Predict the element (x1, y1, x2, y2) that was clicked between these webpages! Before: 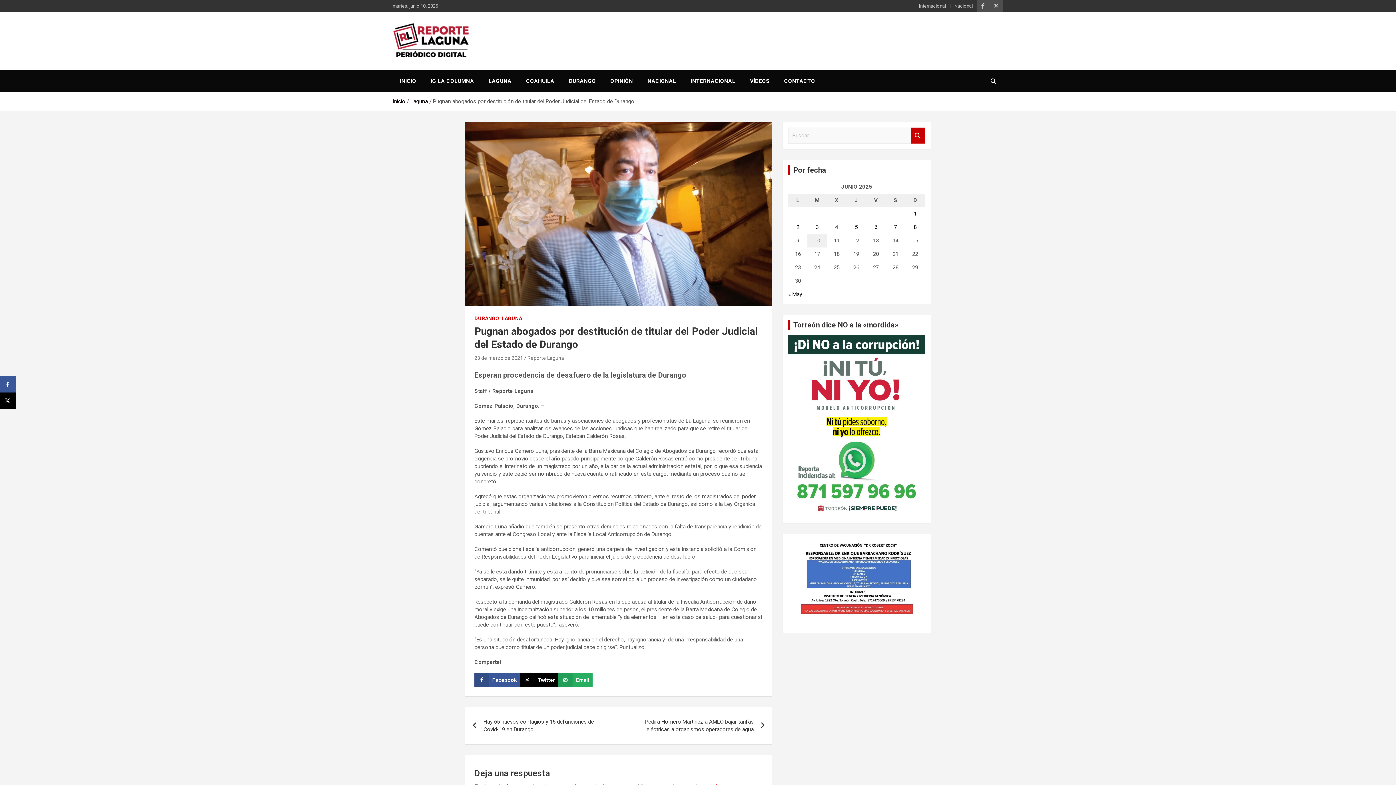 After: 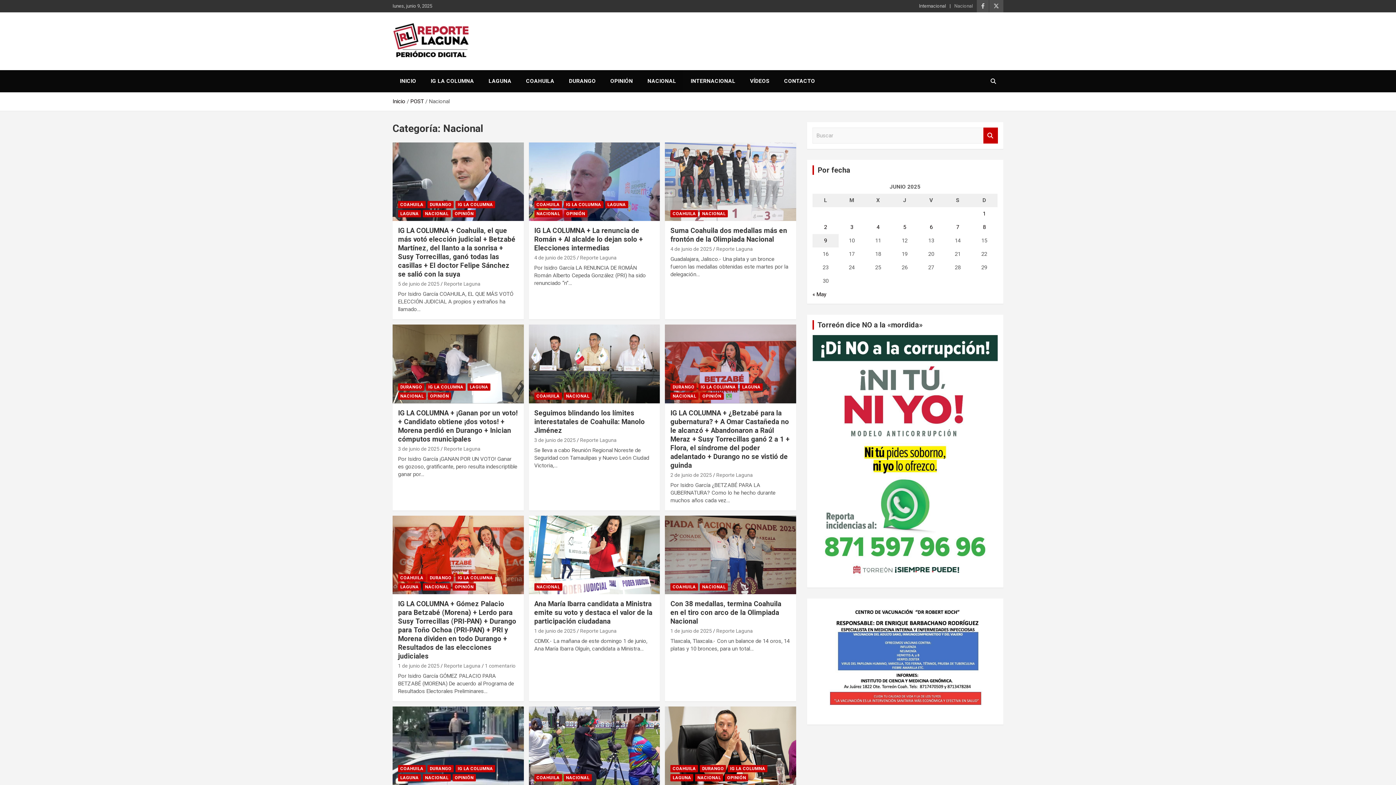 Action: bbox: (954, 2, 973, 9) label: Nacional